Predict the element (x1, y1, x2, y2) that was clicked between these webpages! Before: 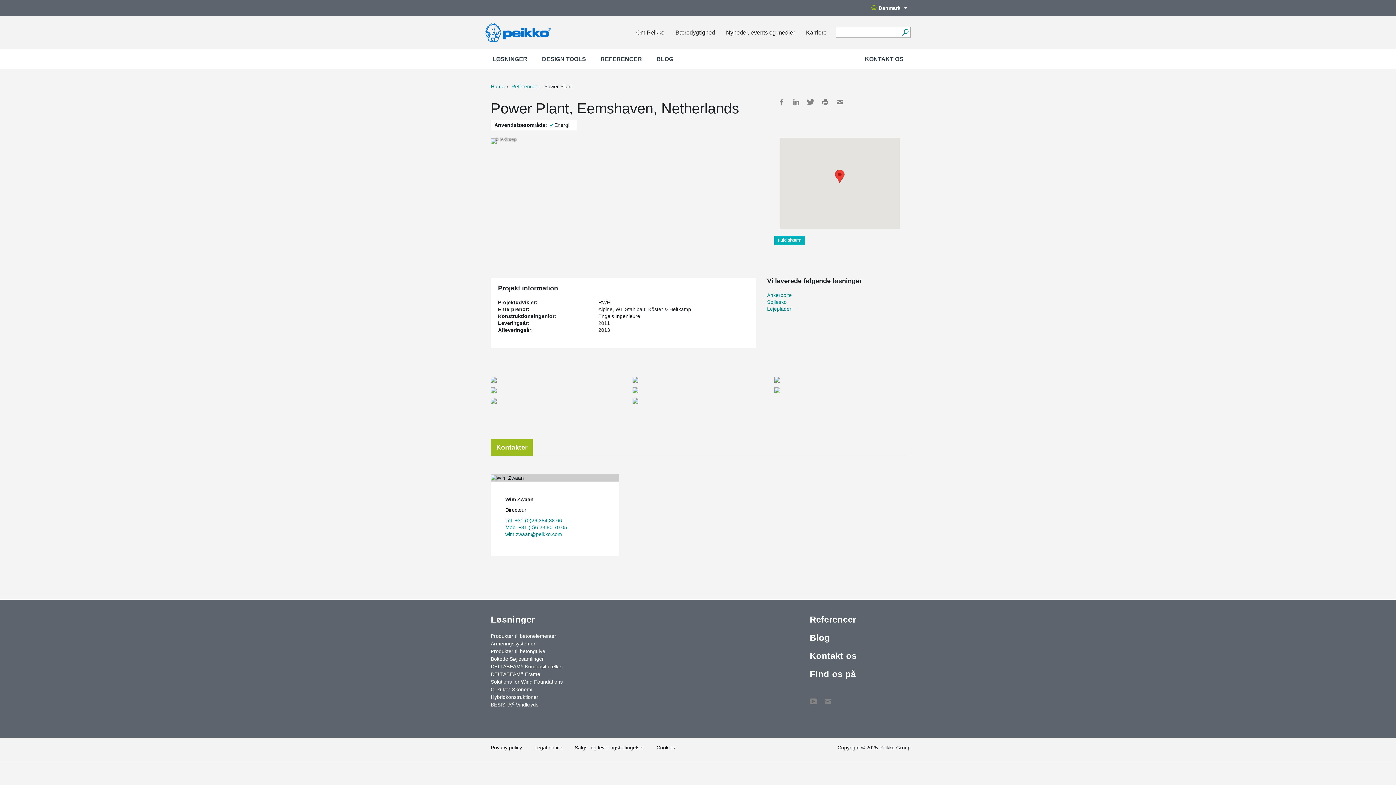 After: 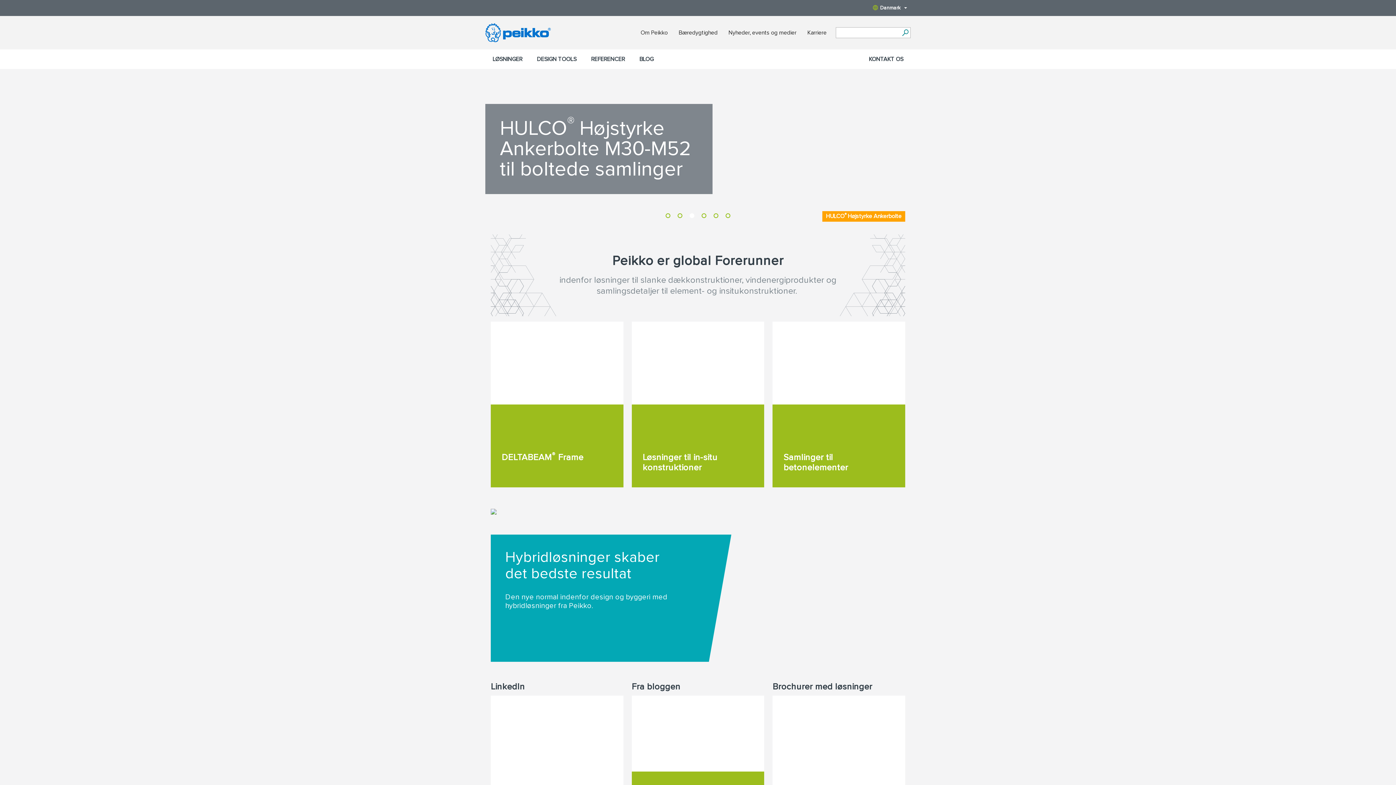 Action: bbox: (485, 16, 550, 46)